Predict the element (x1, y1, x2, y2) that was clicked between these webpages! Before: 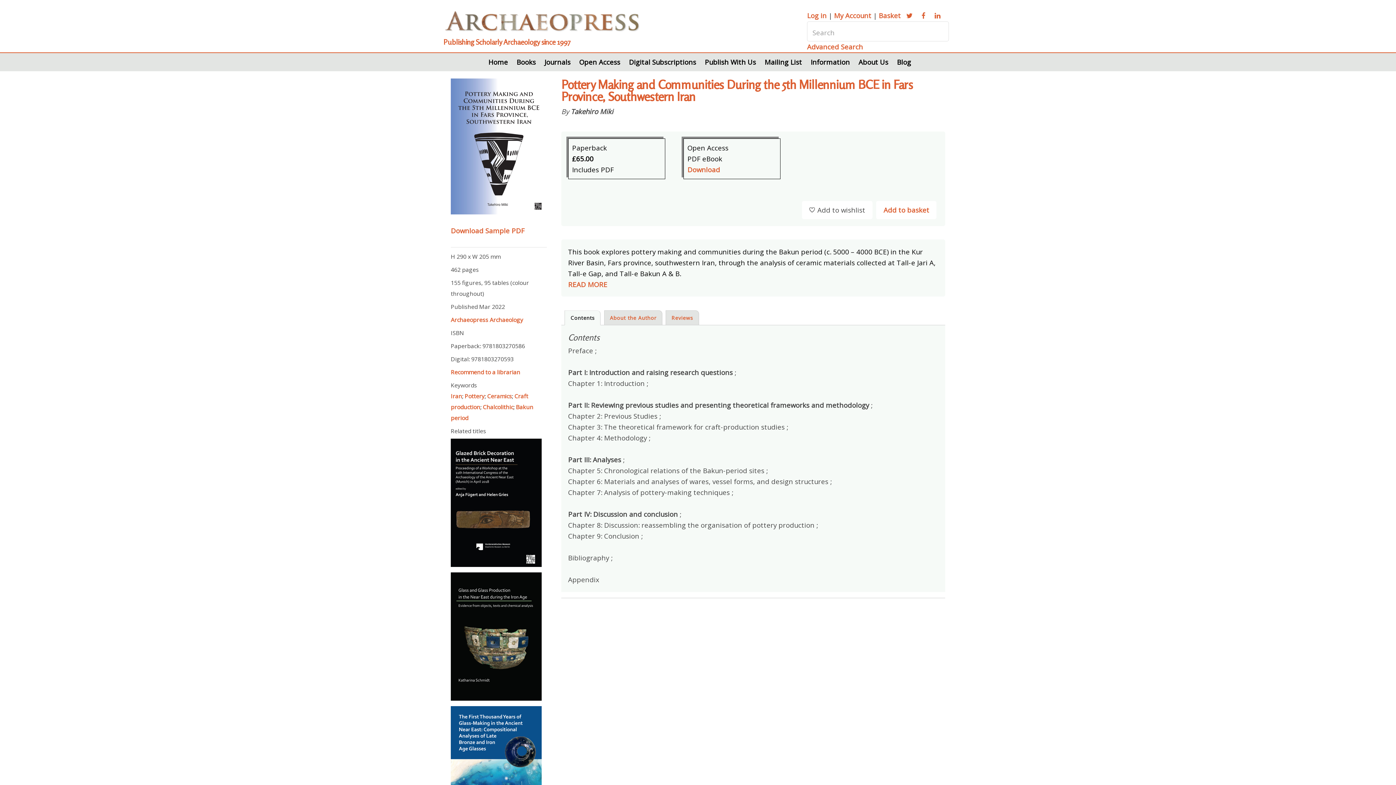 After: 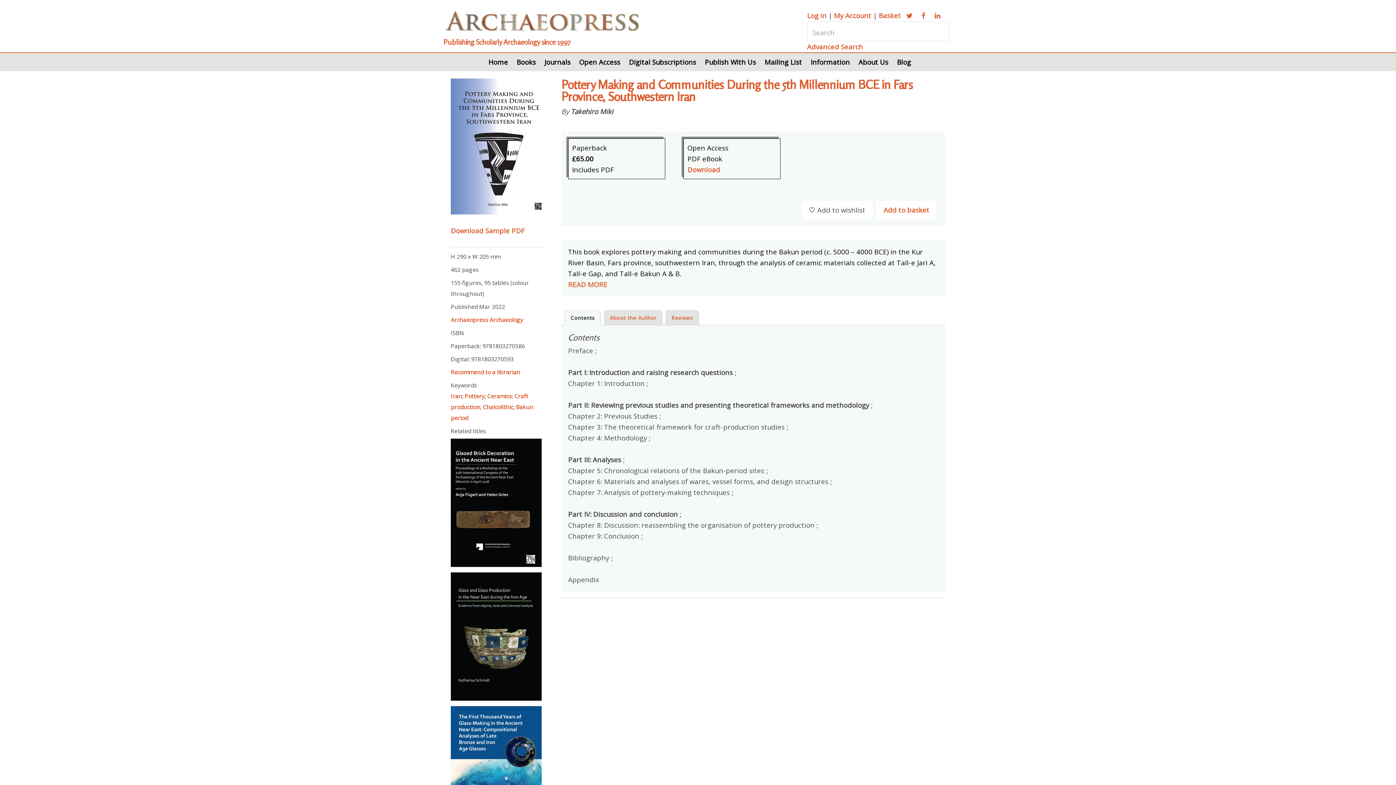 Action: bbox: (450, 226, 524, 235) label: Download Sample PDF